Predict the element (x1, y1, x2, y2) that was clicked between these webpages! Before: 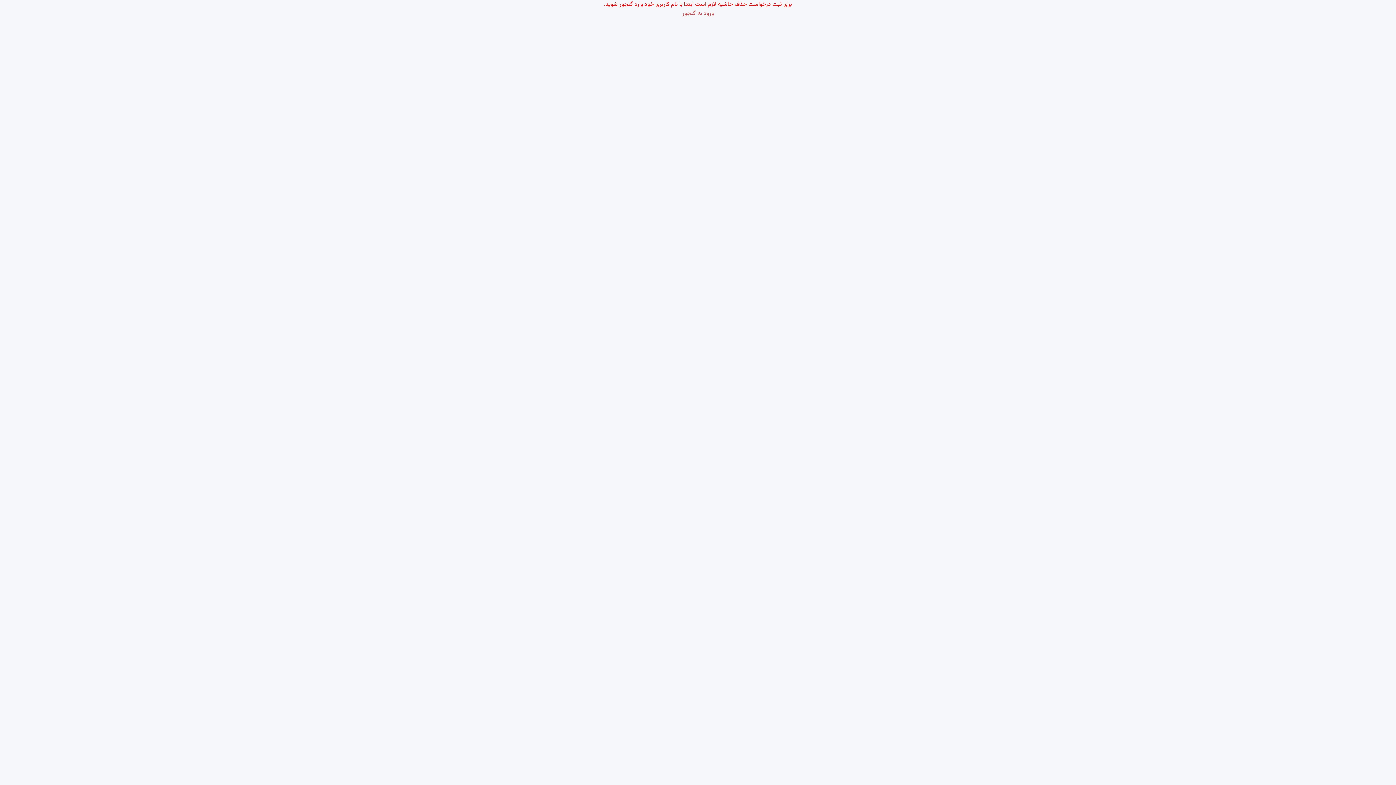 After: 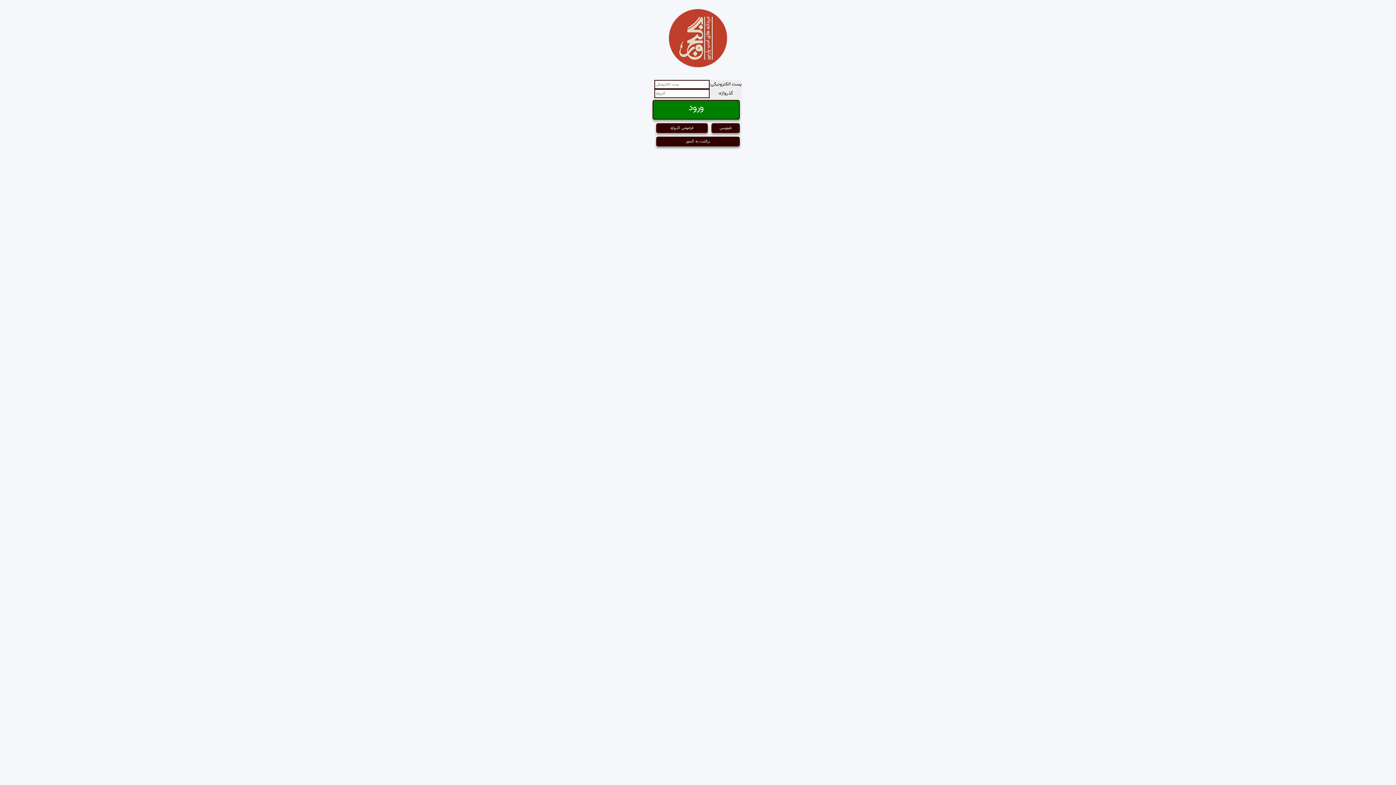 Action: label: ورود به گنجور bbox: (682, 9, 714, 18)